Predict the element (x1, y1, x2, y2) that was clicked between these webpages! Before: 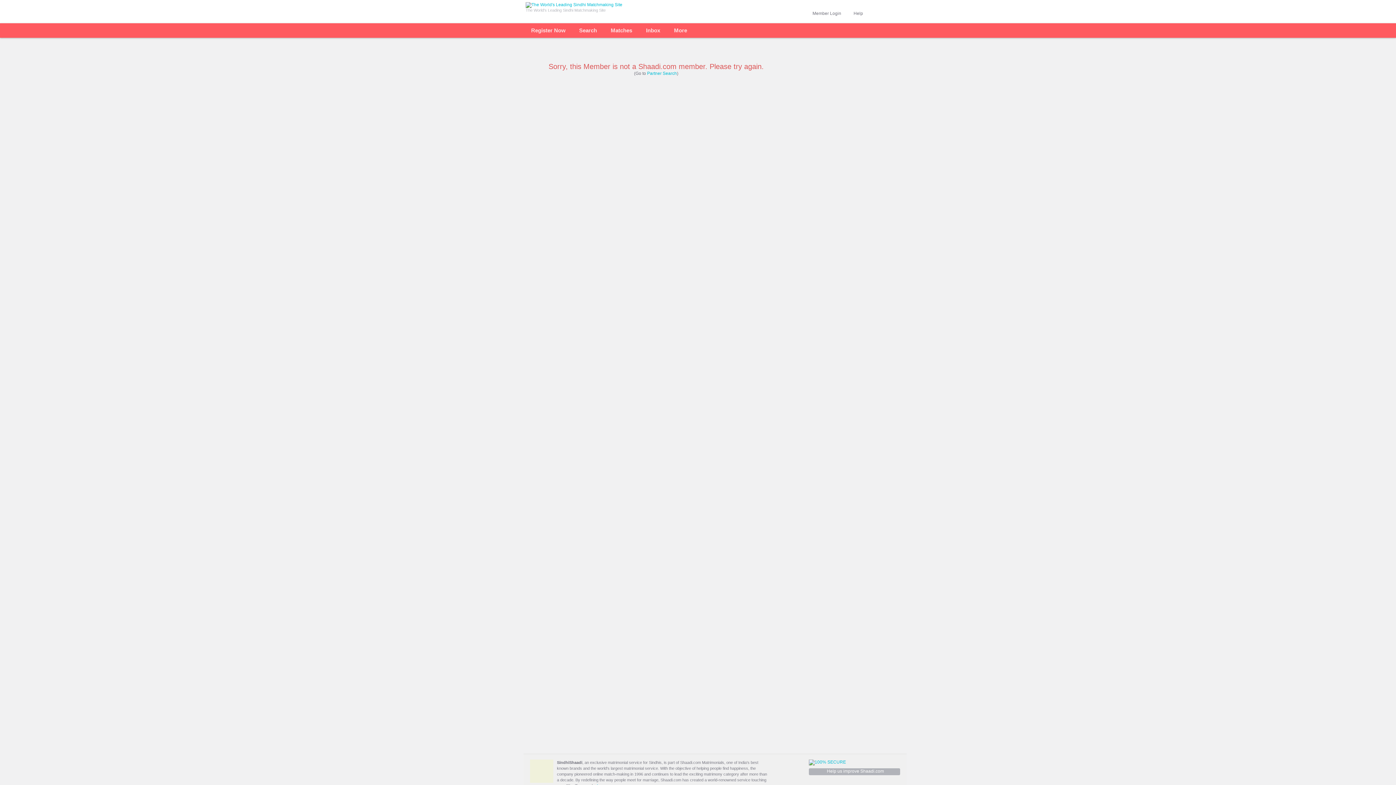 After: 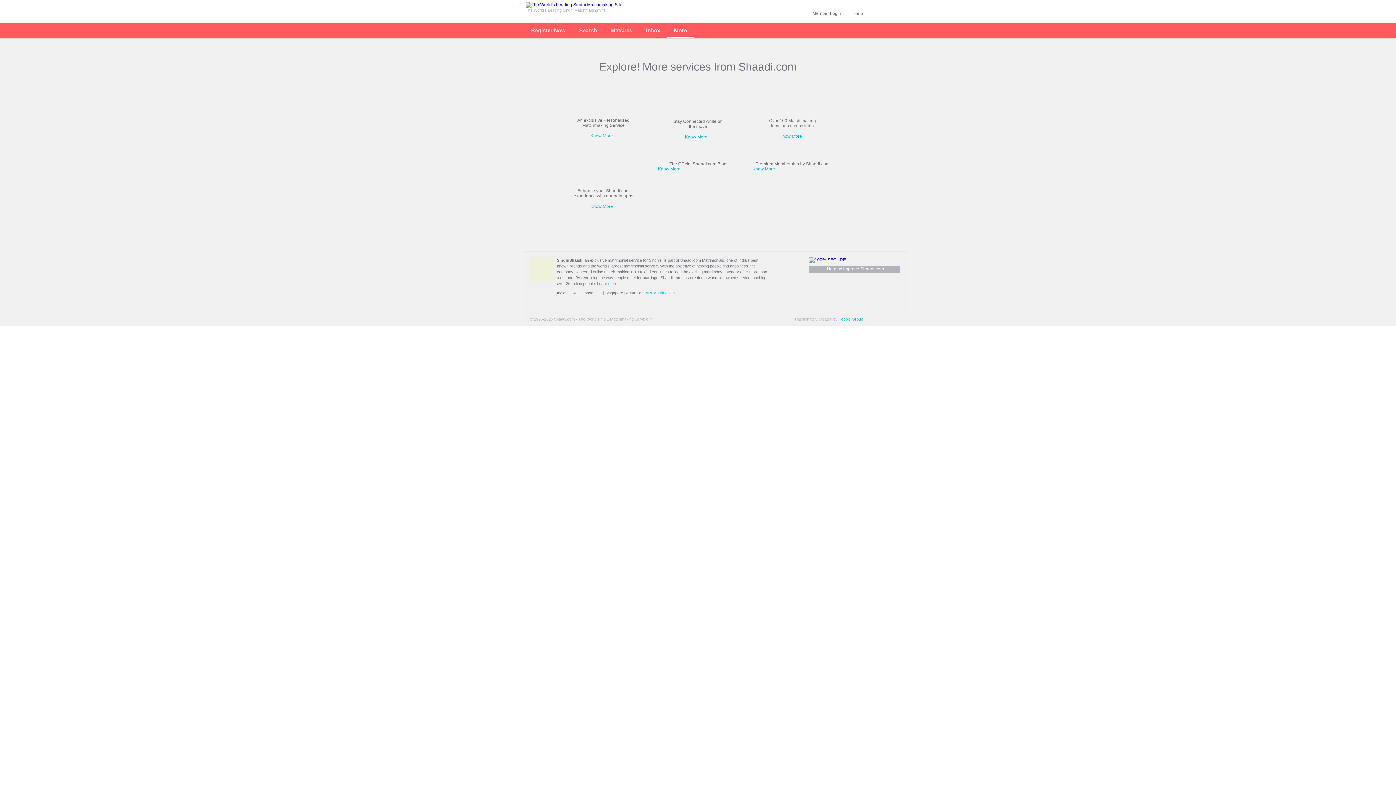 Action: bbox: (674, 23, 687, 37) label: More